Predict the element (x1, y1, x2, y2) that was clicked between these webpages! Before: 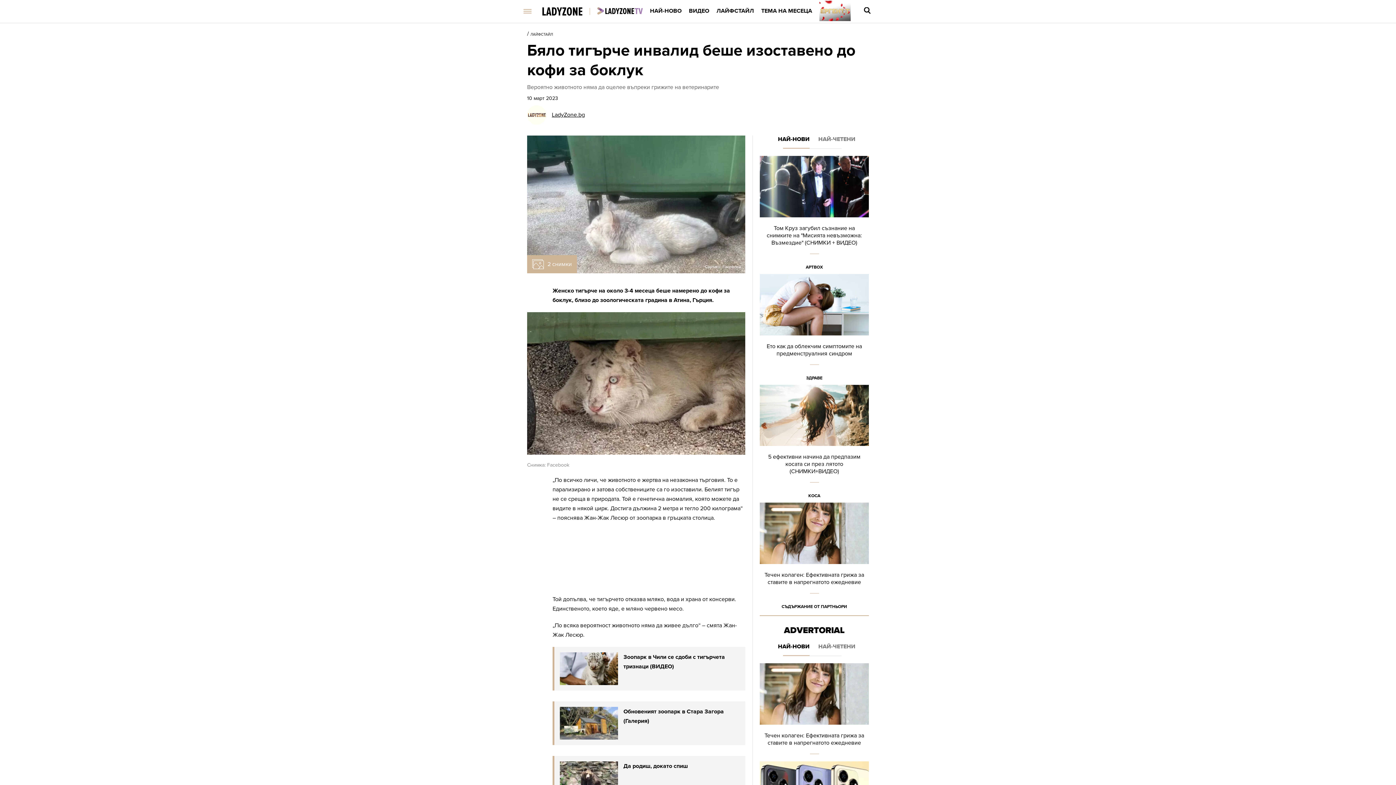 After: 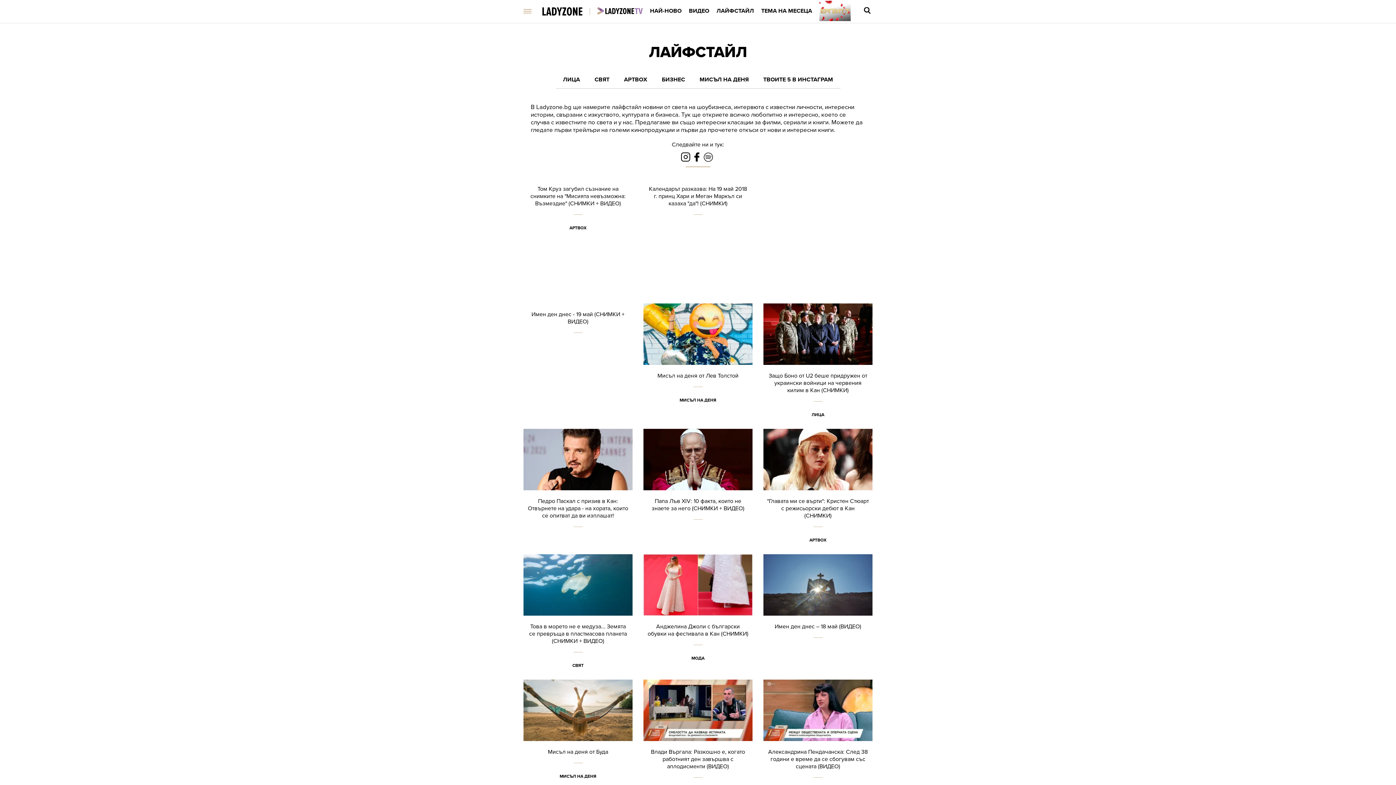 Action: bbox: (530, 32, 553, 36) label: ЛАЙФСТАЙЛ